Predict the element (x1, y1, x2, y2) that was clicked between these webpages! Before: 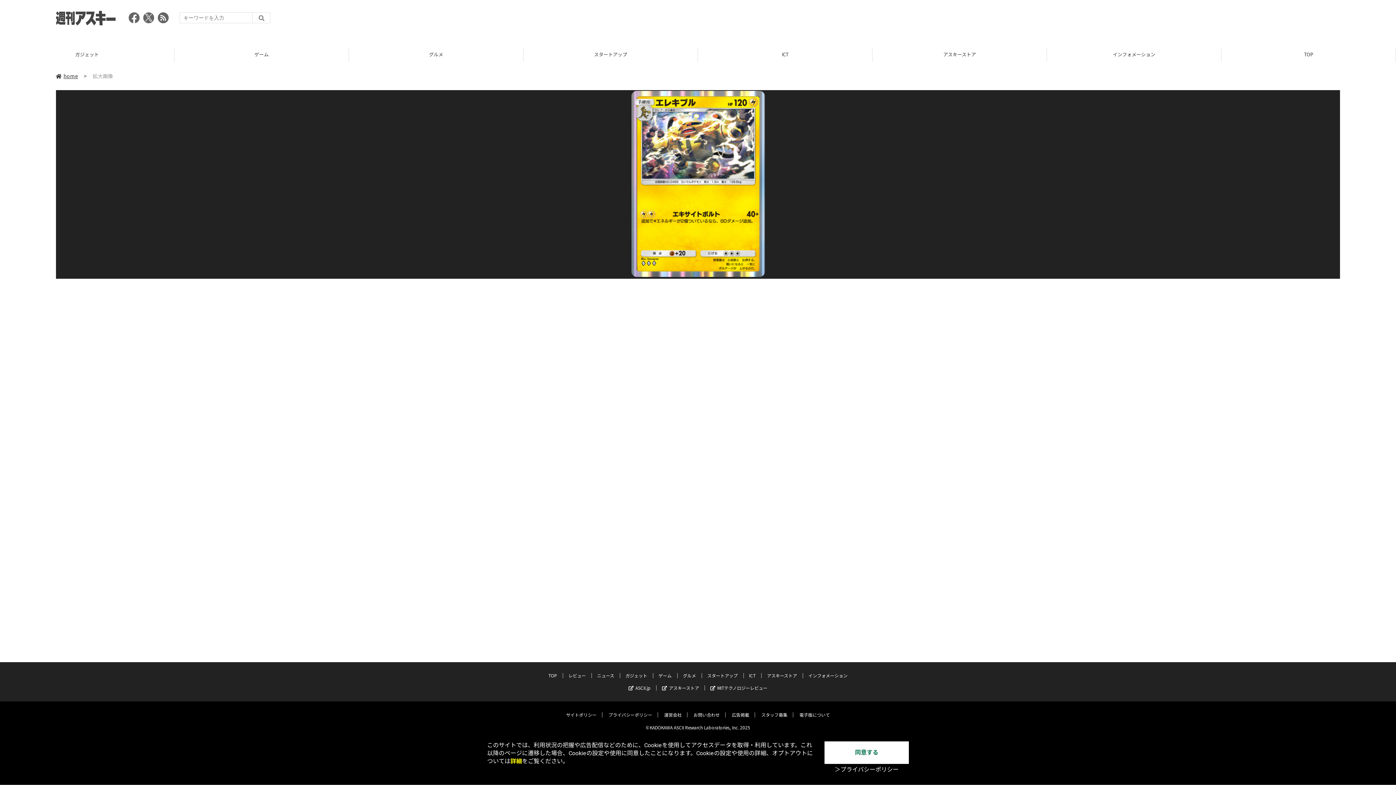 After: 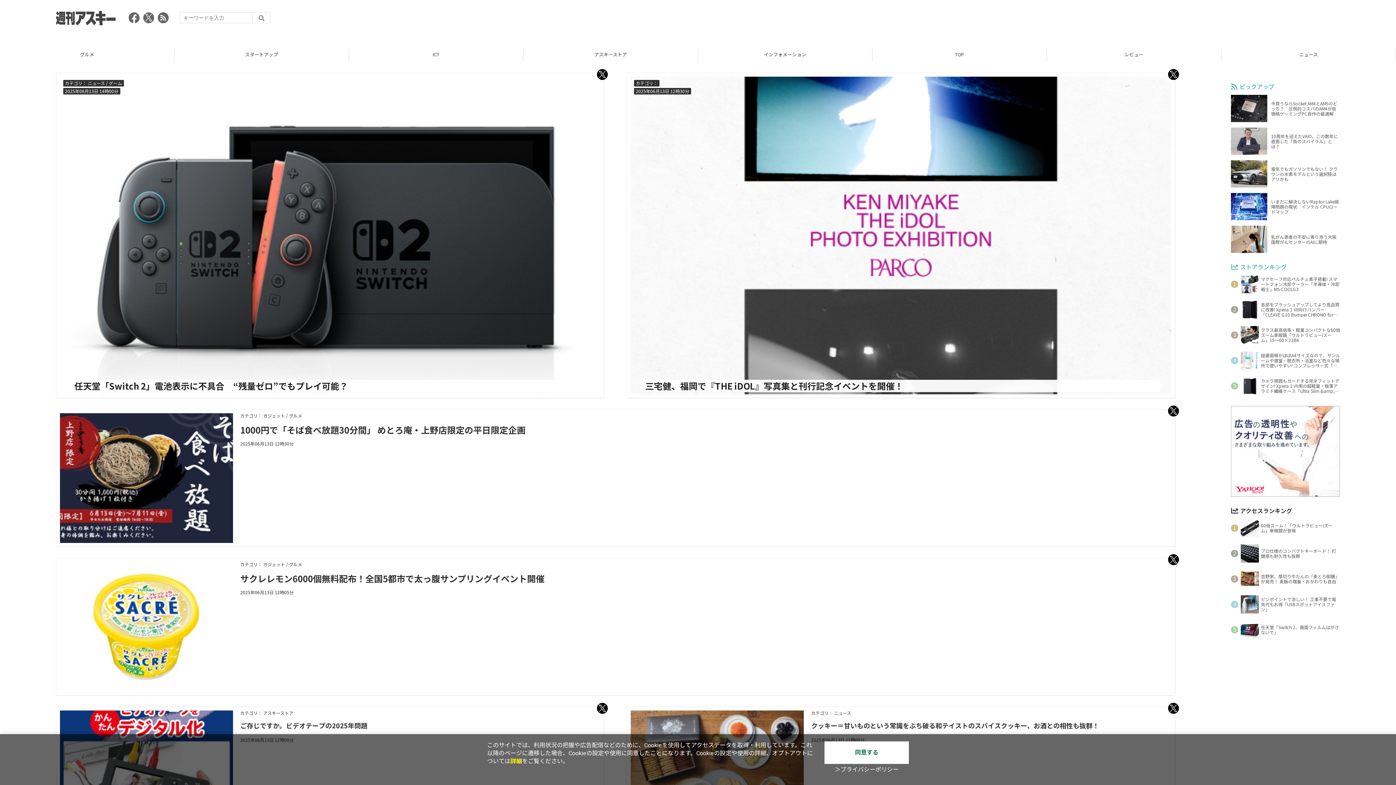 Action: label: home bbox: (55, 72, 78, 79)